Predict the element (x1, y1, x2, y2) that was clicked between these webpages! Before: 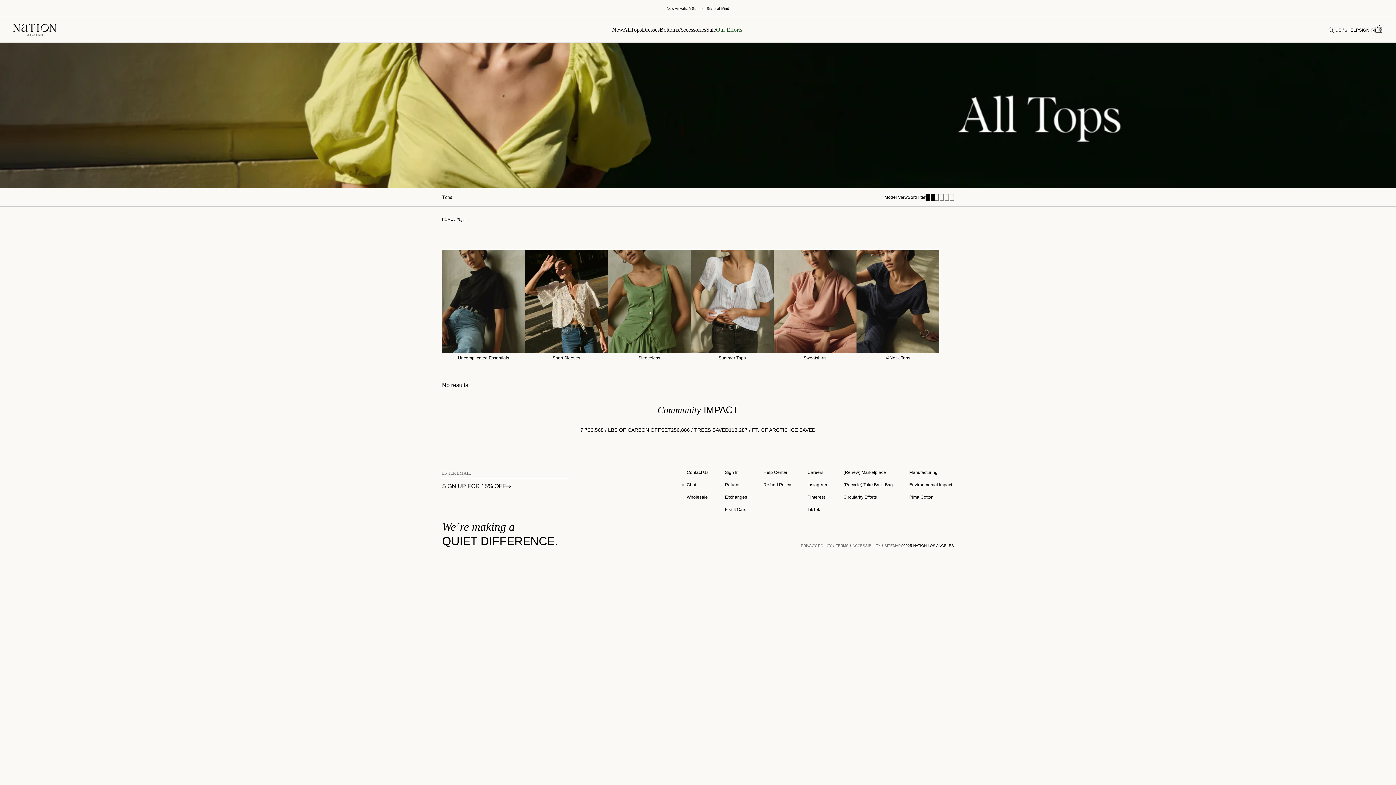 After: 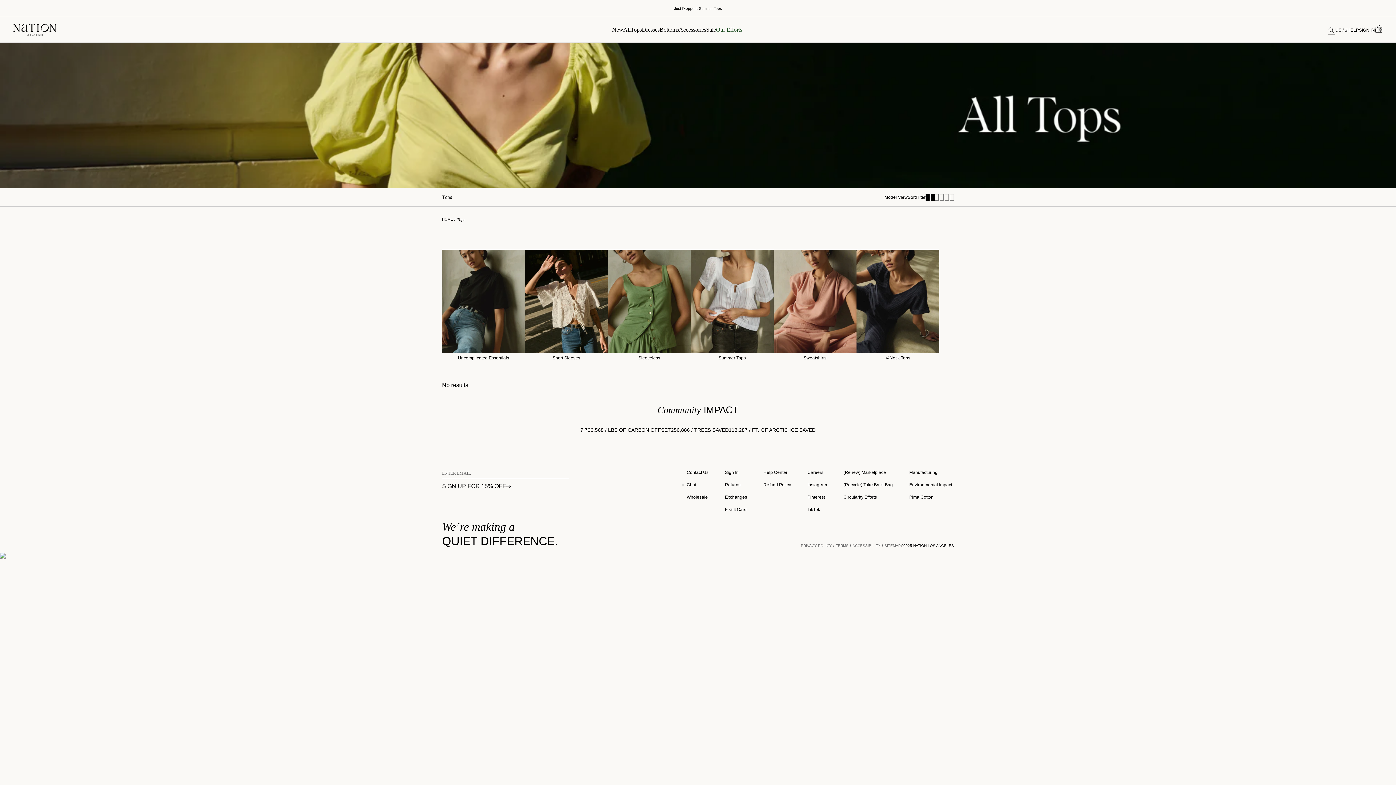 Action: bbox: (1328, 25, 1335, 34) label: Search